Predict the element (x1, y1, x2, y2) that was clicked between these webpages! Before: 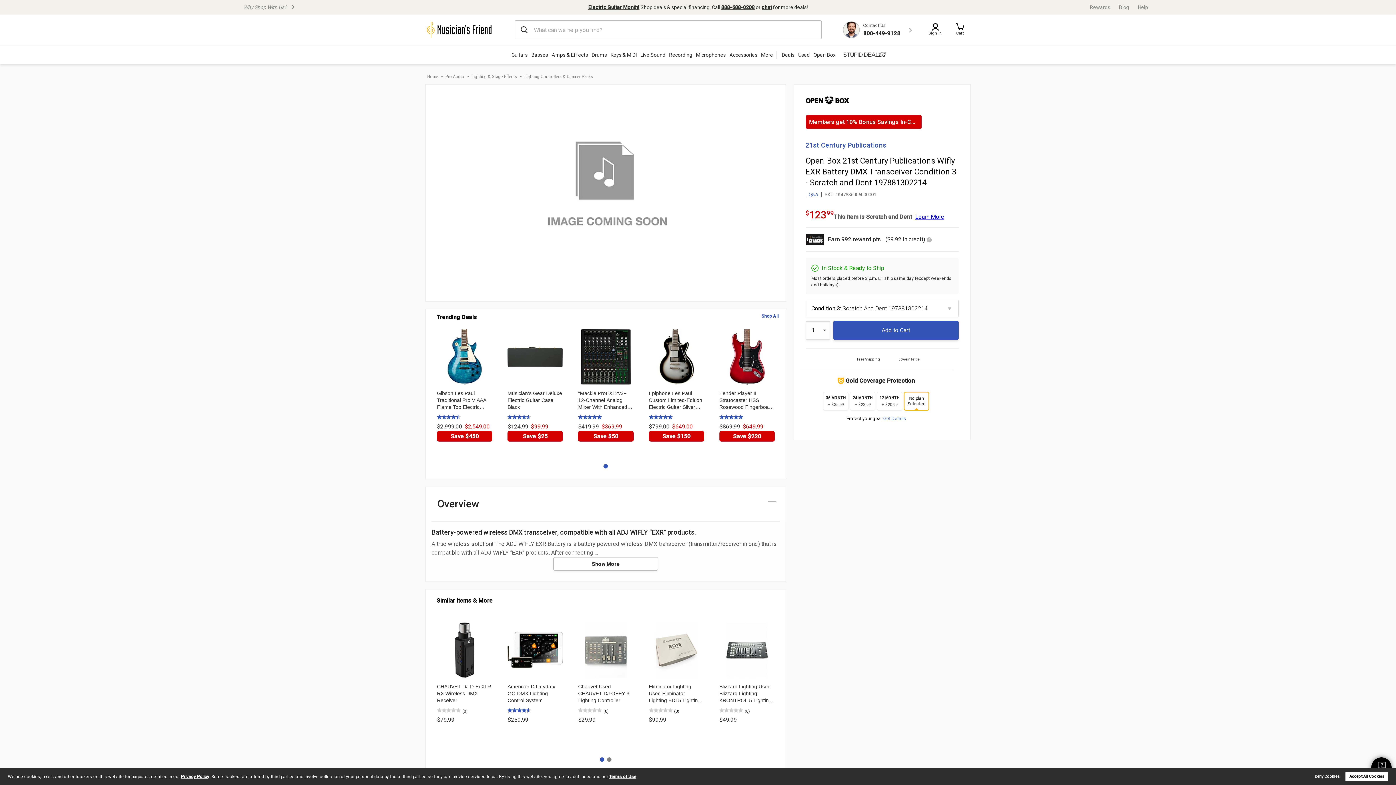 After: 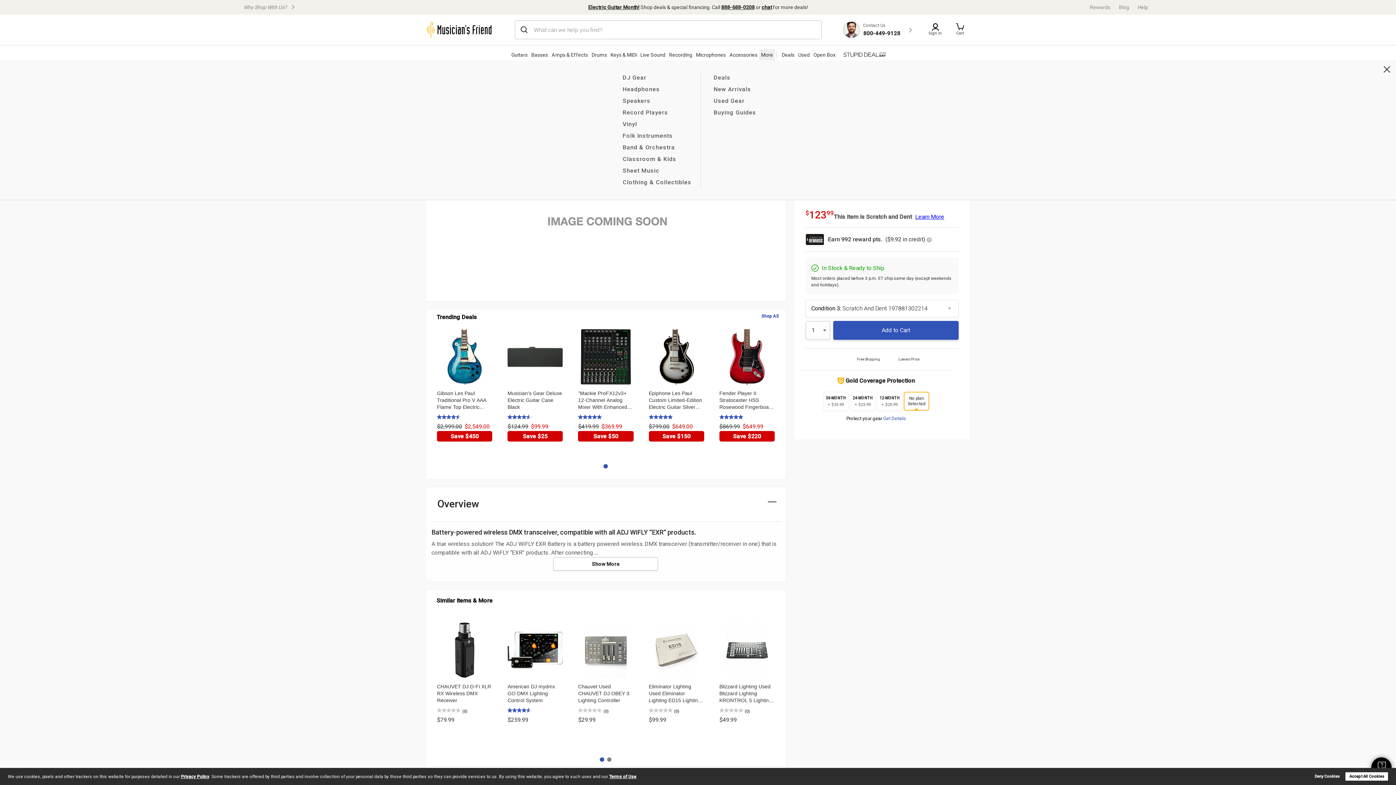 Action: label: More bbox: (759, 48, 775, 60)